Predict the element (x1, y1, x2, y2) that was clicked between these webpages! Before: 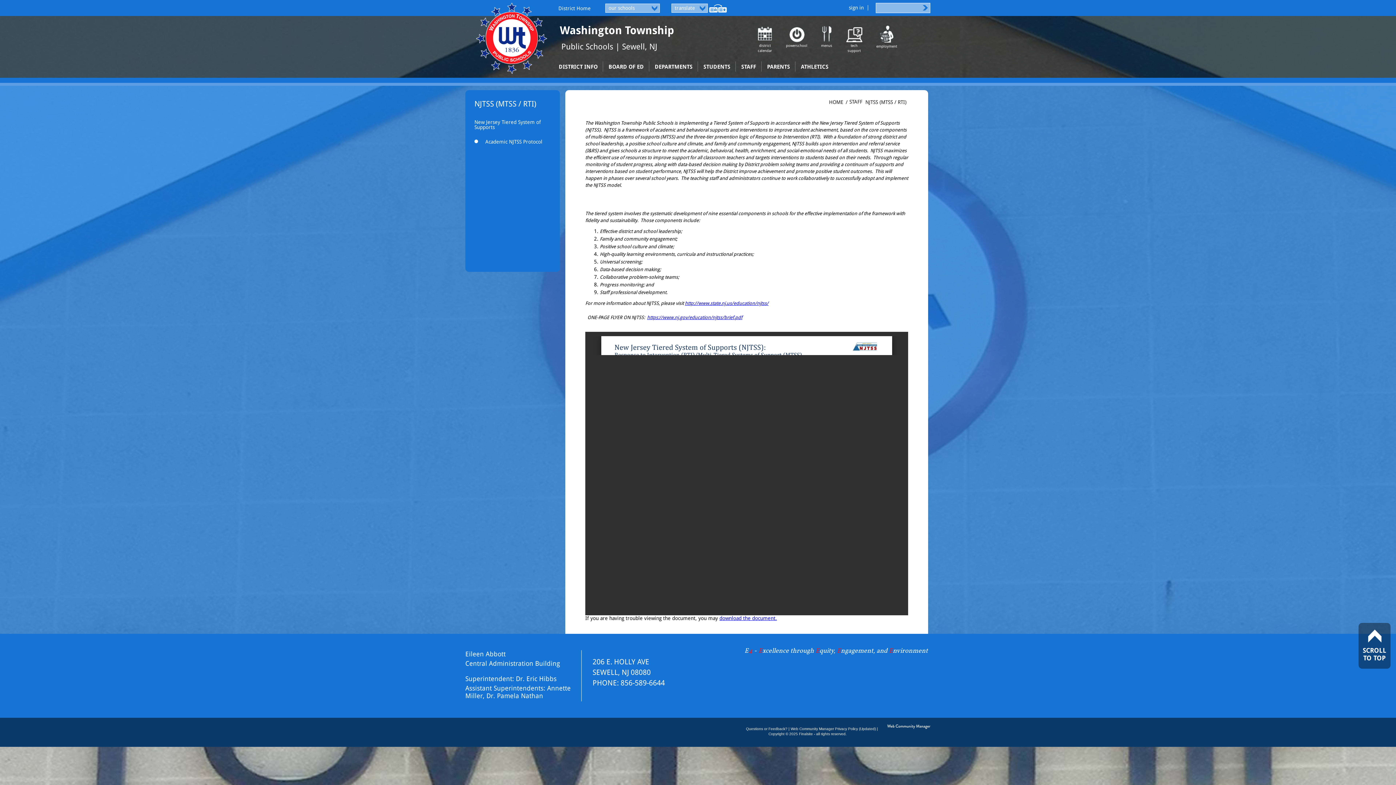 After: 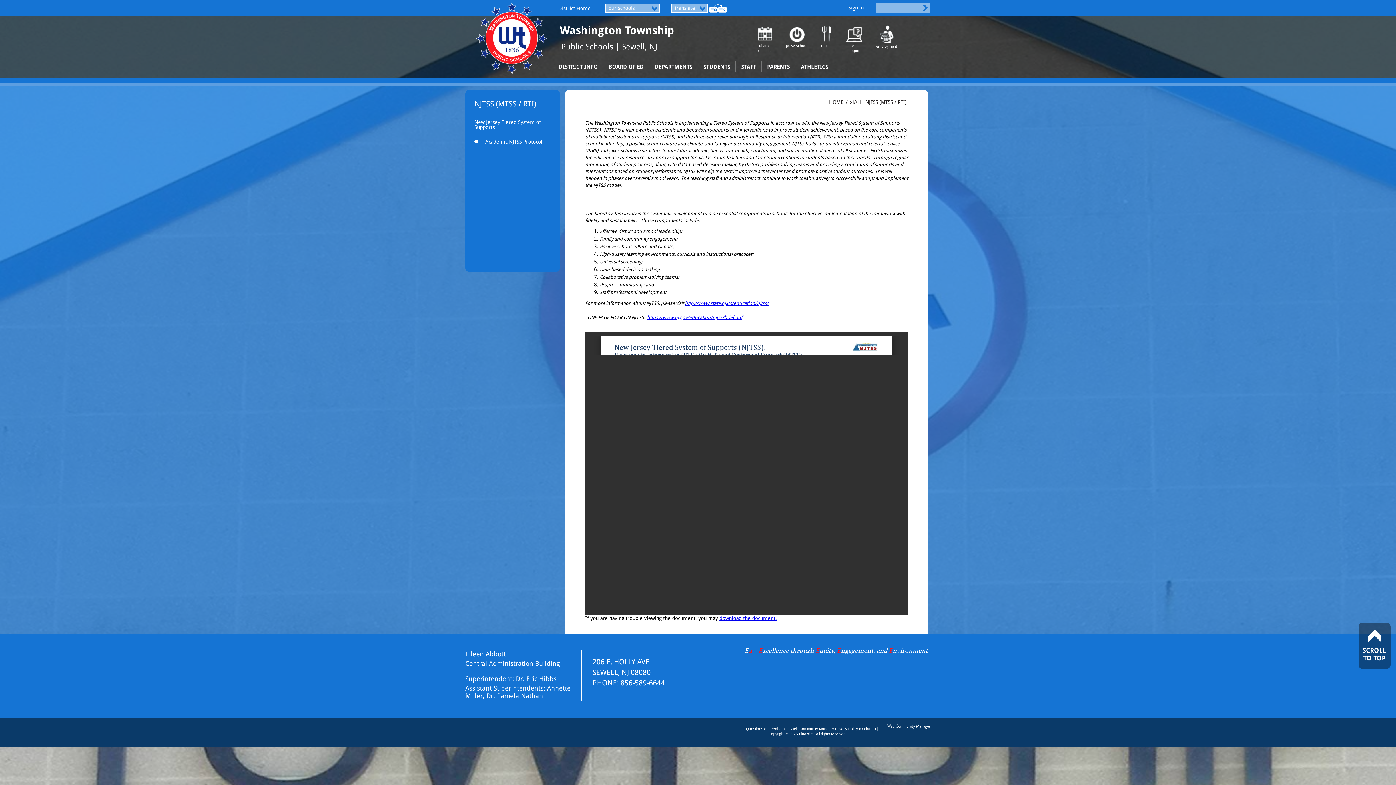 Action: bbox: (647, 314, 742, 320) label: https://www.nj.gov/education/njtss/brief.pdf